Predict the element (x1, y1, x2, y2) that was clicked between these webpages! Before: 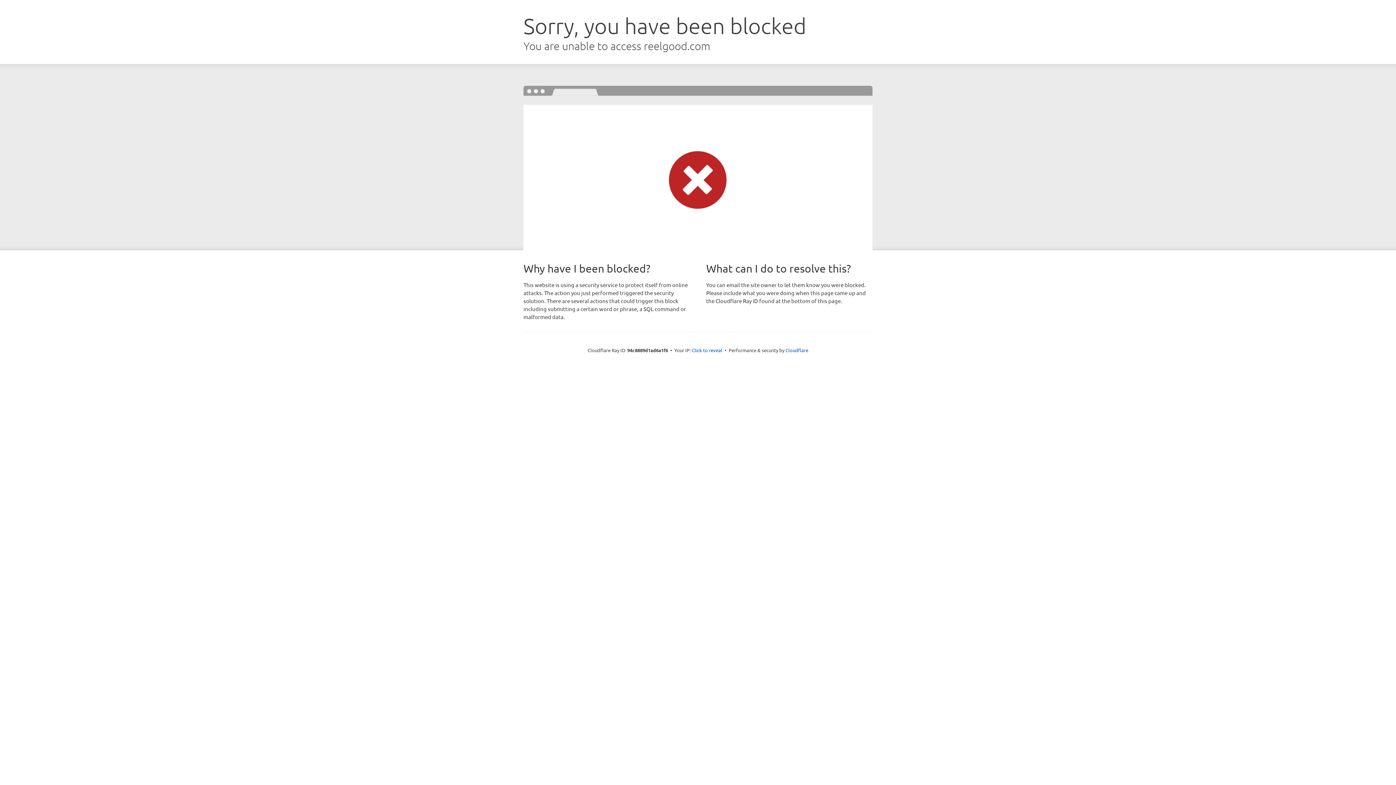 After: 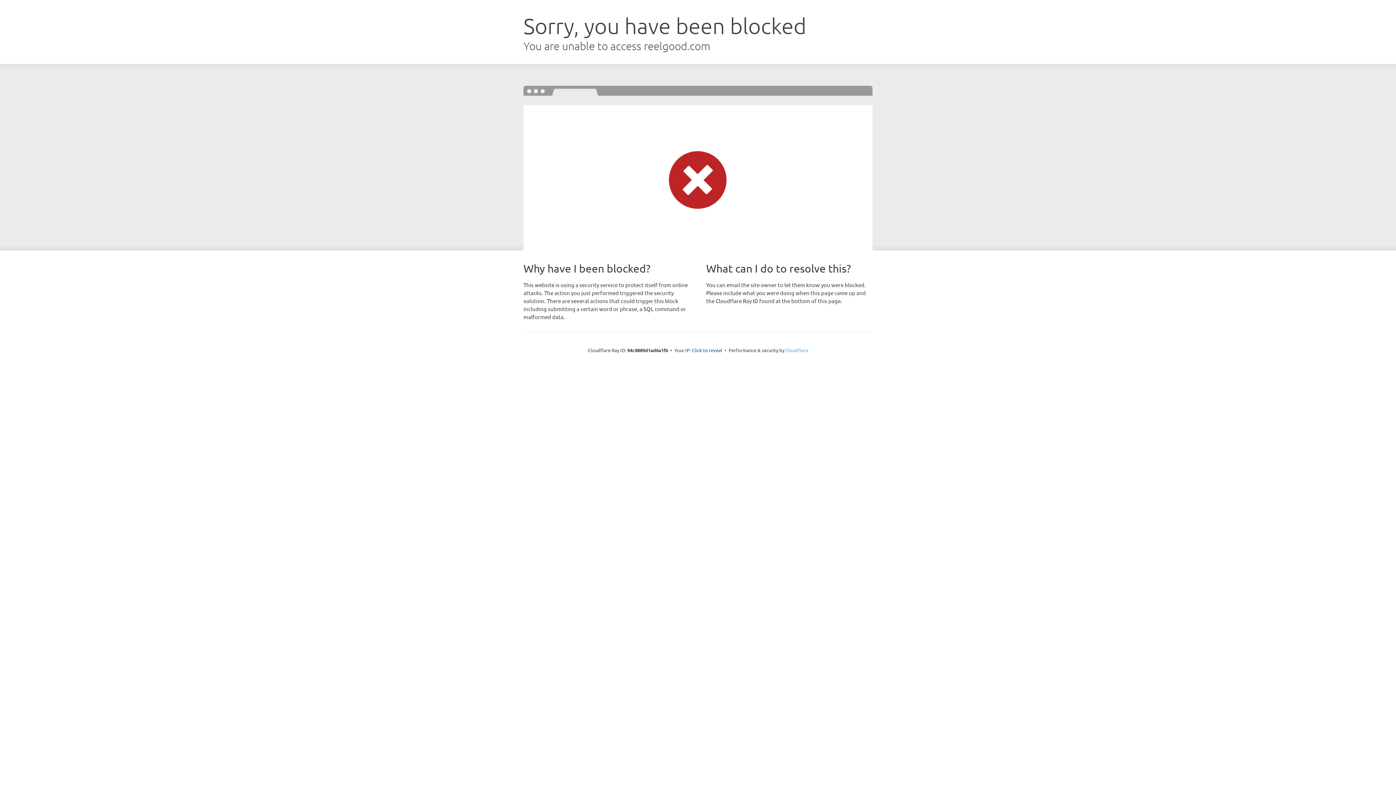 Action: label: Cloudflare bbox: (785, 347, 808, 353)